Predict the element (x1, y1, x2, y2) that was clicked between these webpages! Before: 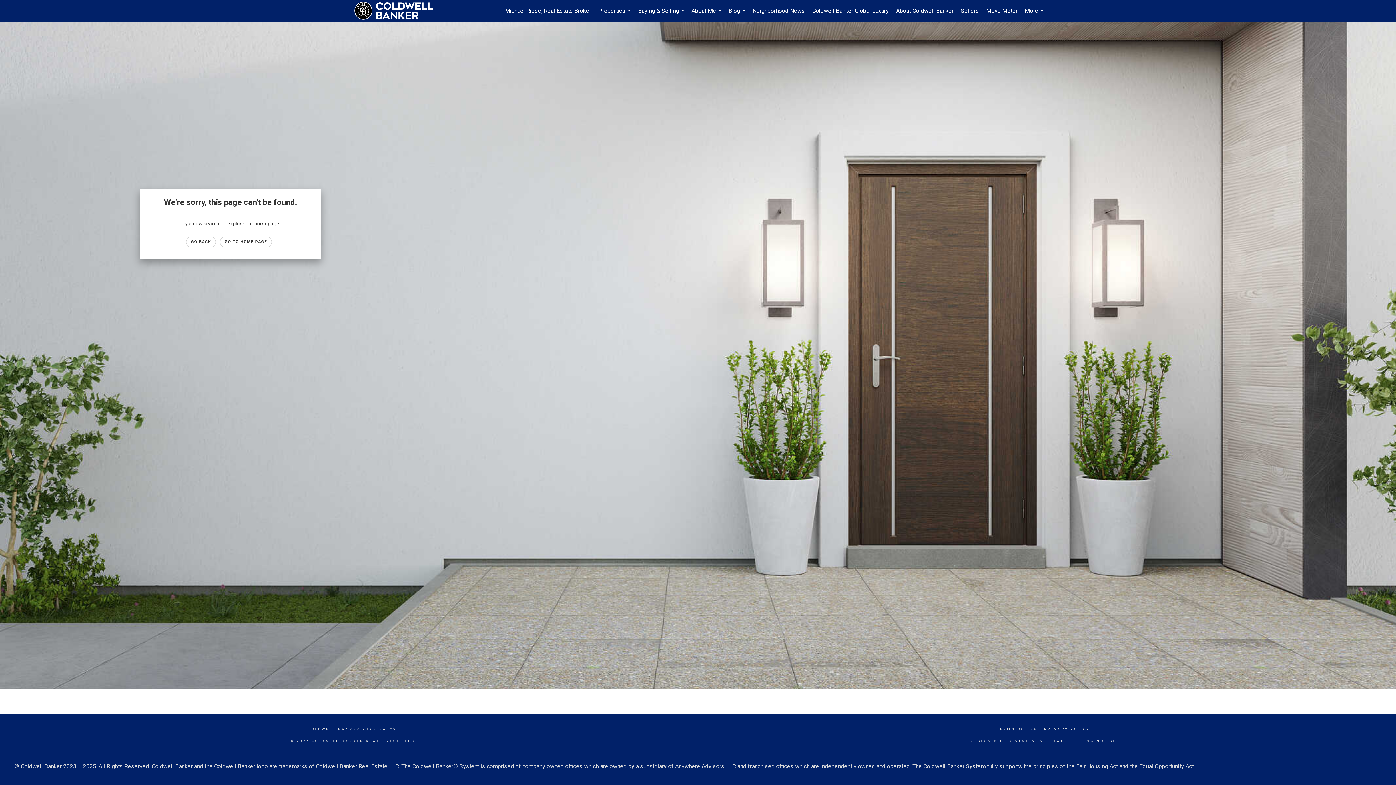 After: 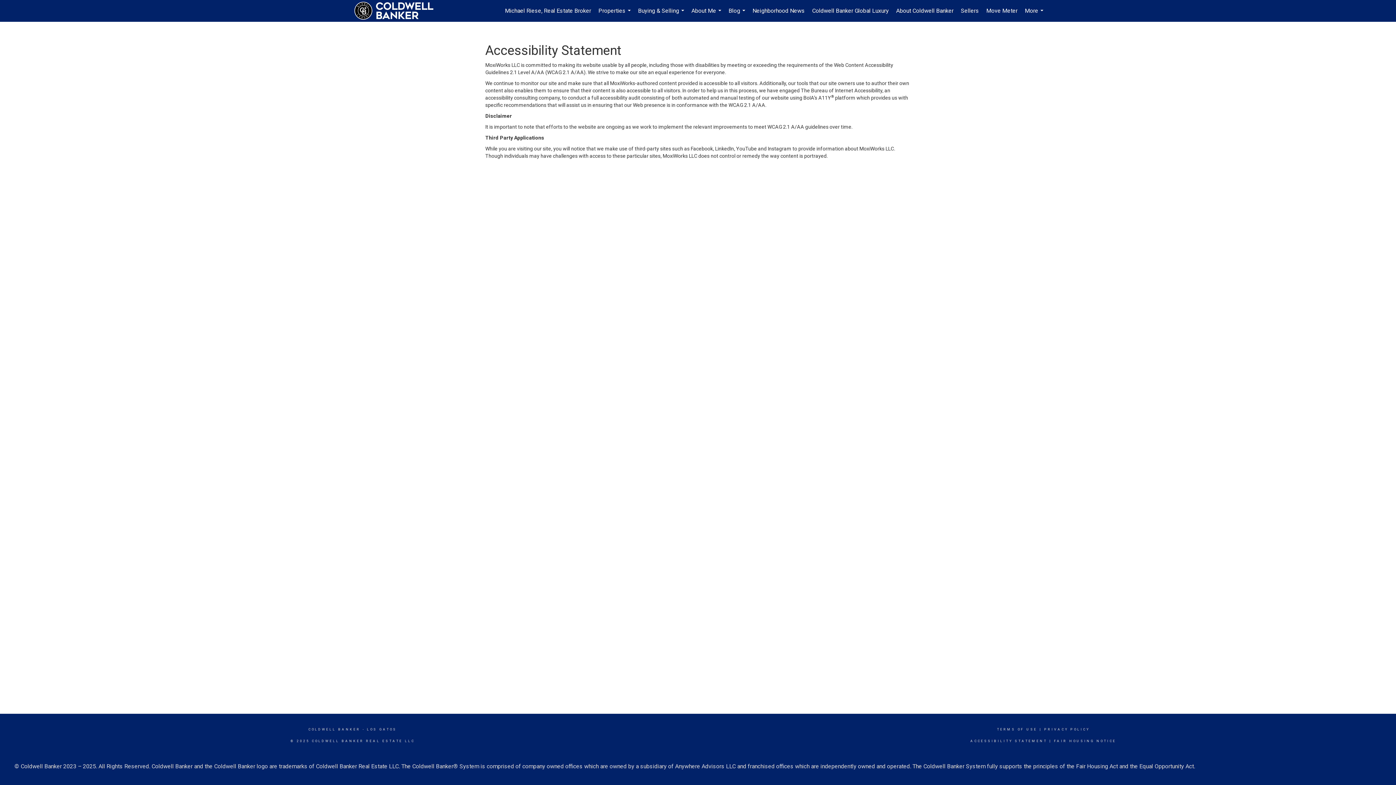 Action: bbox: (970, 739, 1047, 743) label: ACCESSIBILITY STATEMENT